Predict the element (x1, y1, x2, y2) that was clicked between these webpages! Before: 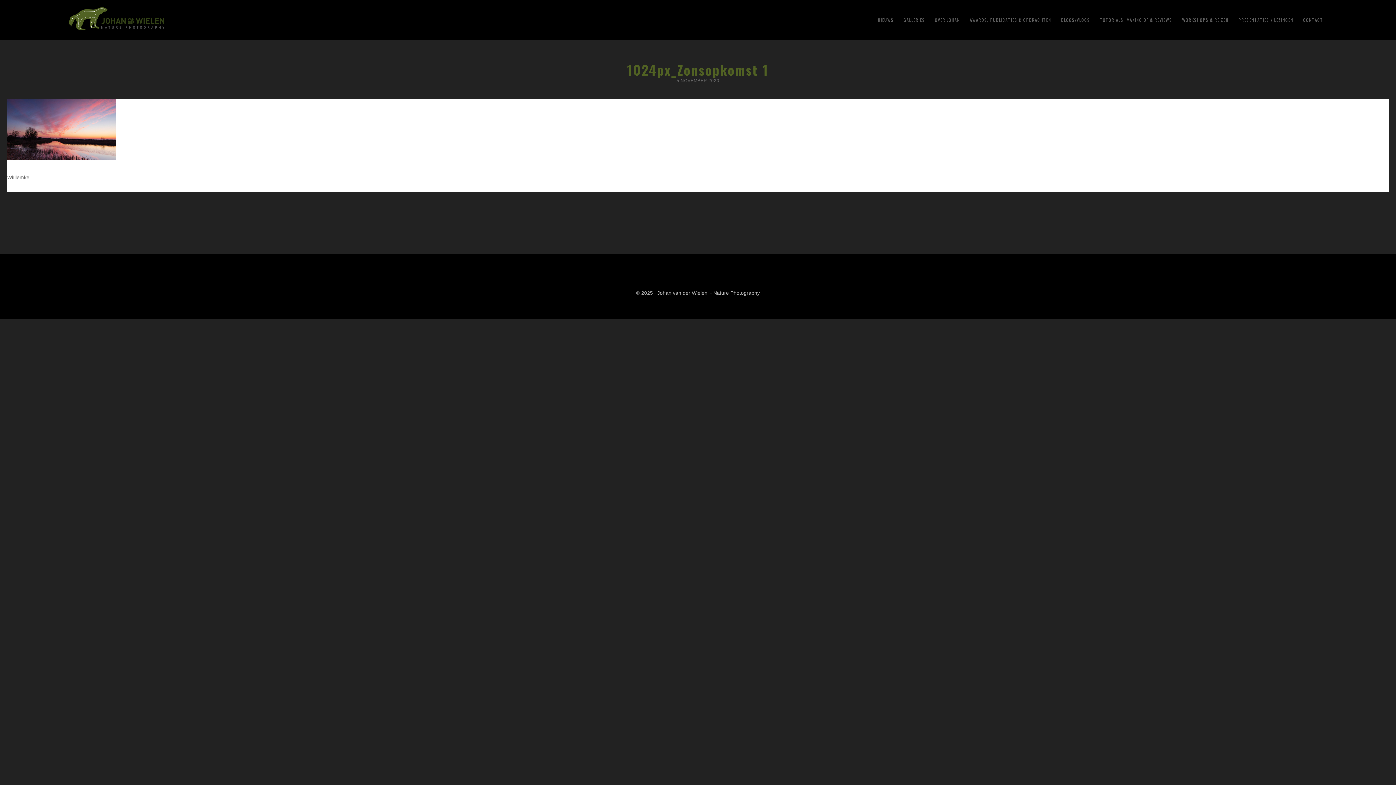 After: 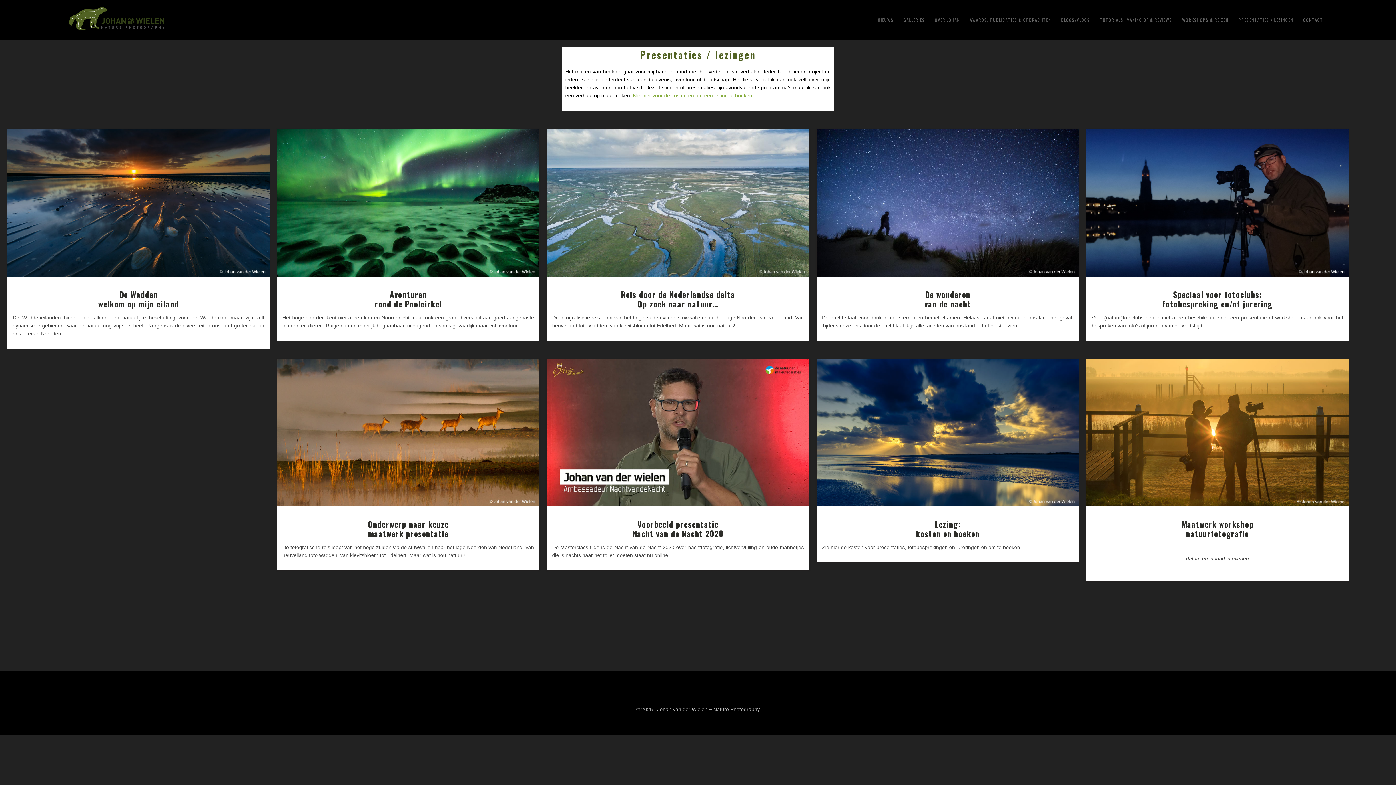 Action: bbox: (1235, 7, 1297, 32) label: PRESENTATIES / LEZINGEN